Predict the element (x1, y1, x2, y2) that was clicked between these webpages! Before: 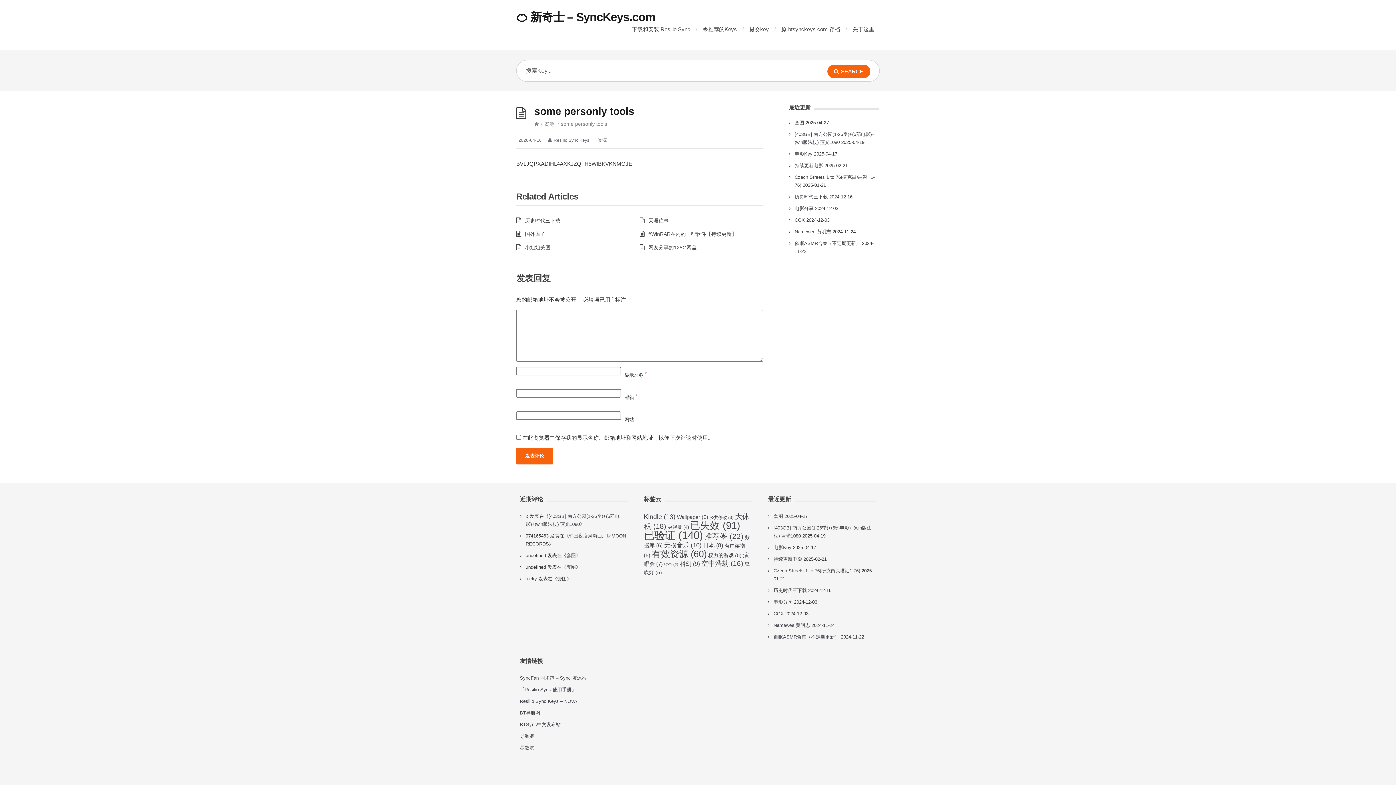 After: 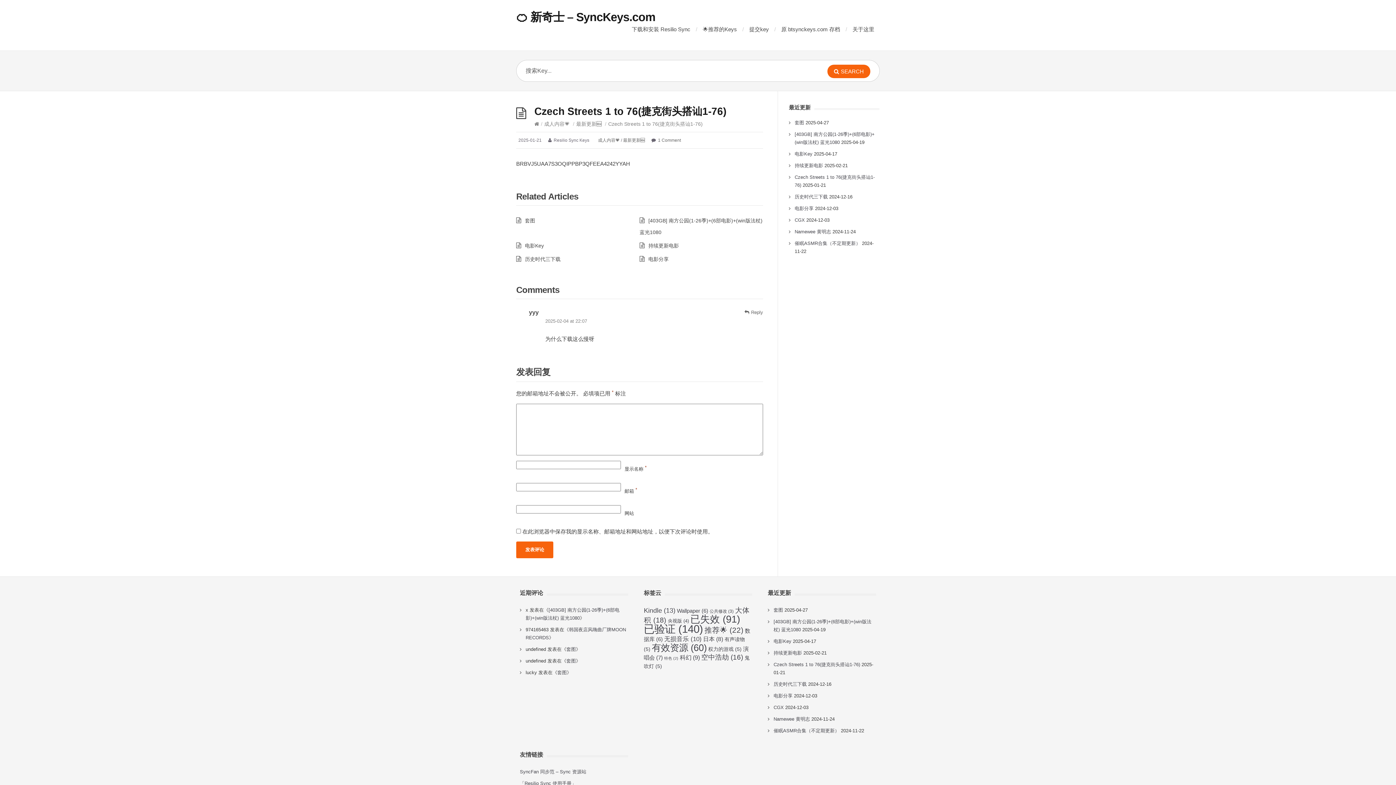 Action: bbox: (773, 568, 860, 573) label: Czech Streets 1 to 76(捷克街头搭讪1-76)